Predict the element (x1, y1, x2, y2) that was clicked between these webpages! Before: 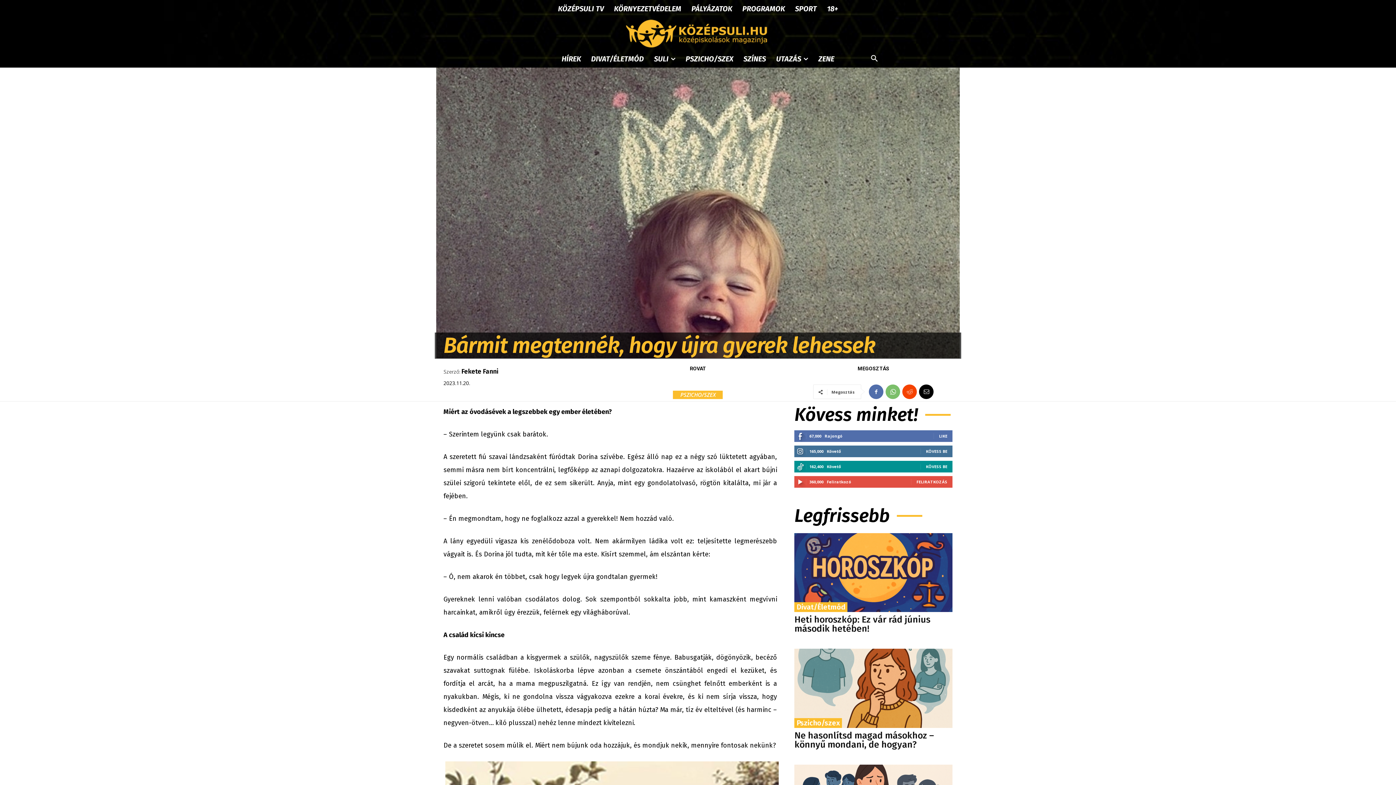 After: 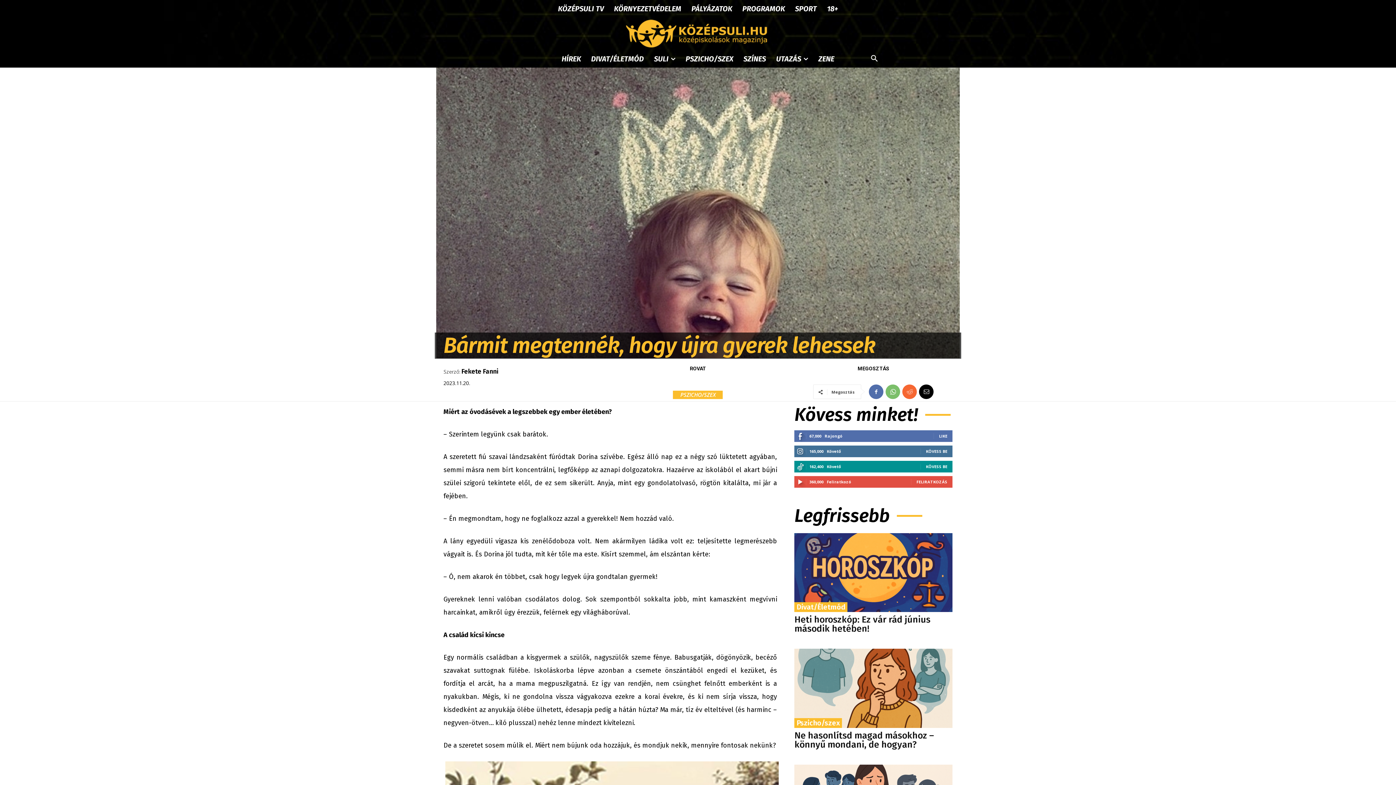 Action: bbox: (902, 384, 917, 399)